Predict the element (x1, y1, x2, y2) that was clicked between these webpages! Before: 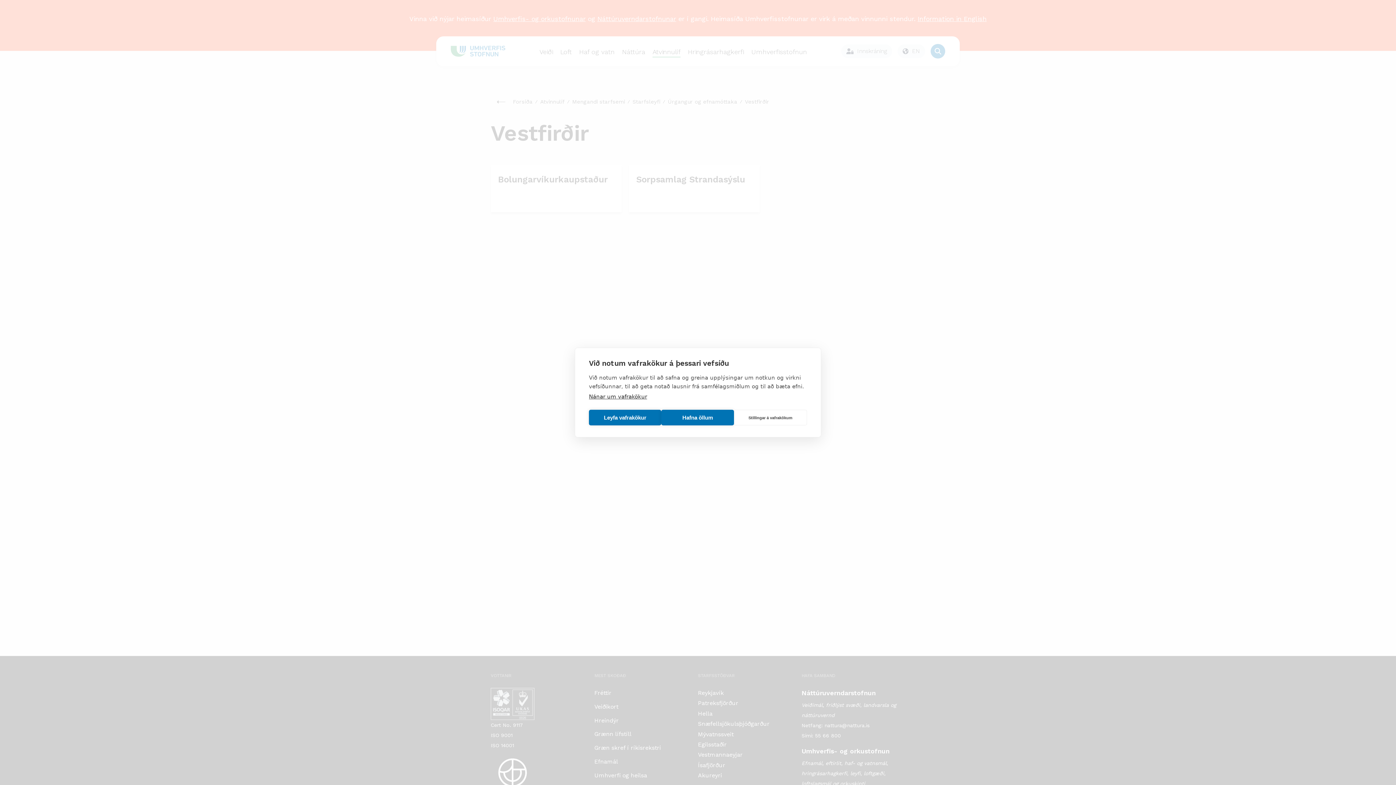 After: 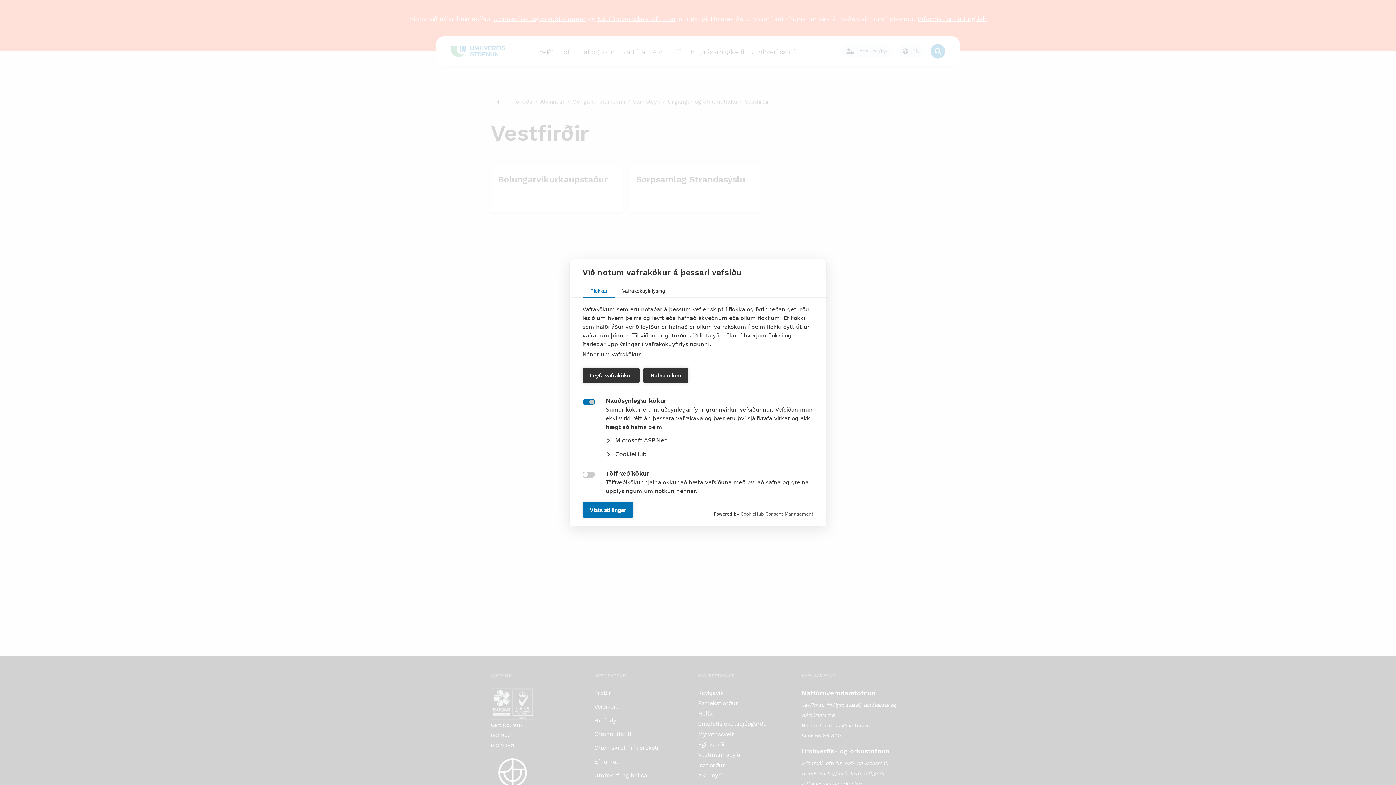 Action: bbox: (734, 410, 807, 425) label: Stillingar á vafrakökum